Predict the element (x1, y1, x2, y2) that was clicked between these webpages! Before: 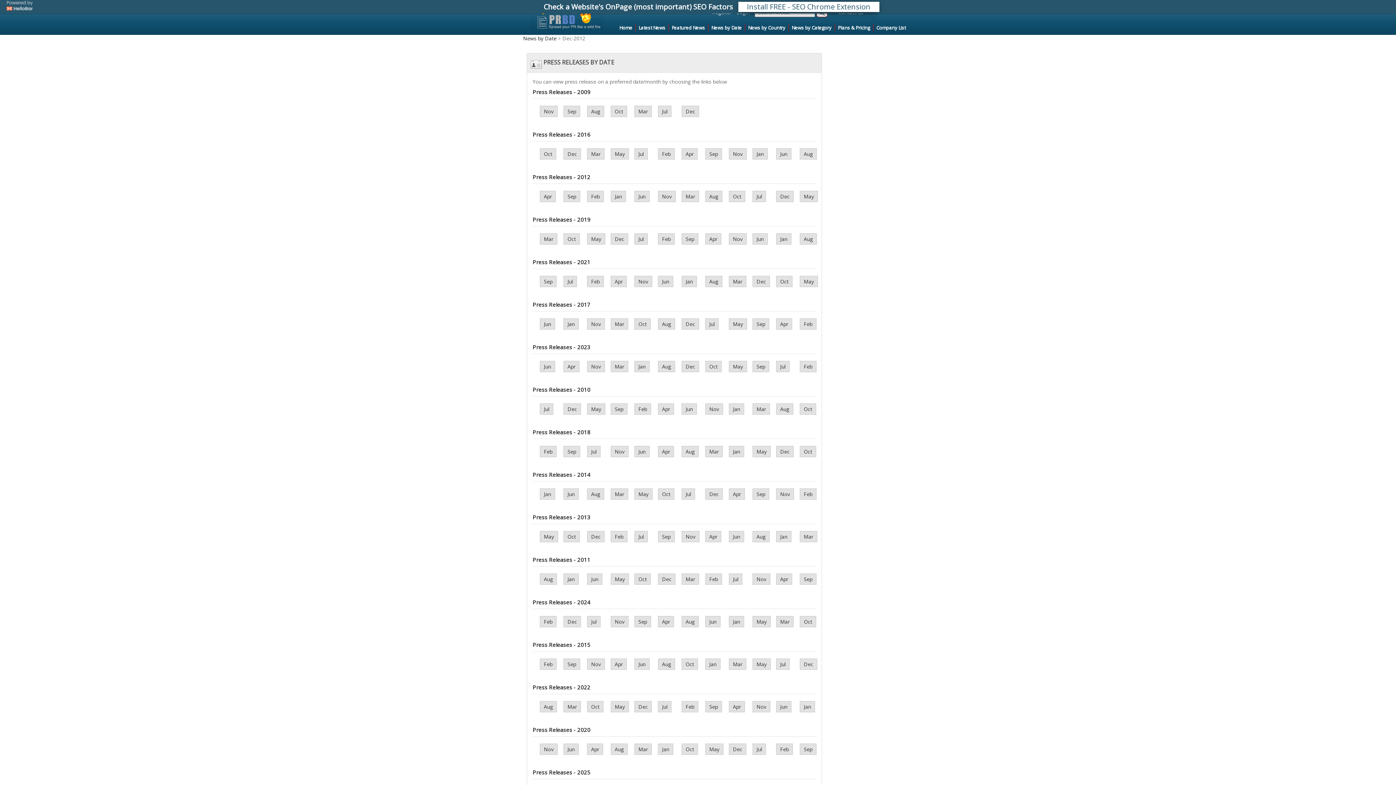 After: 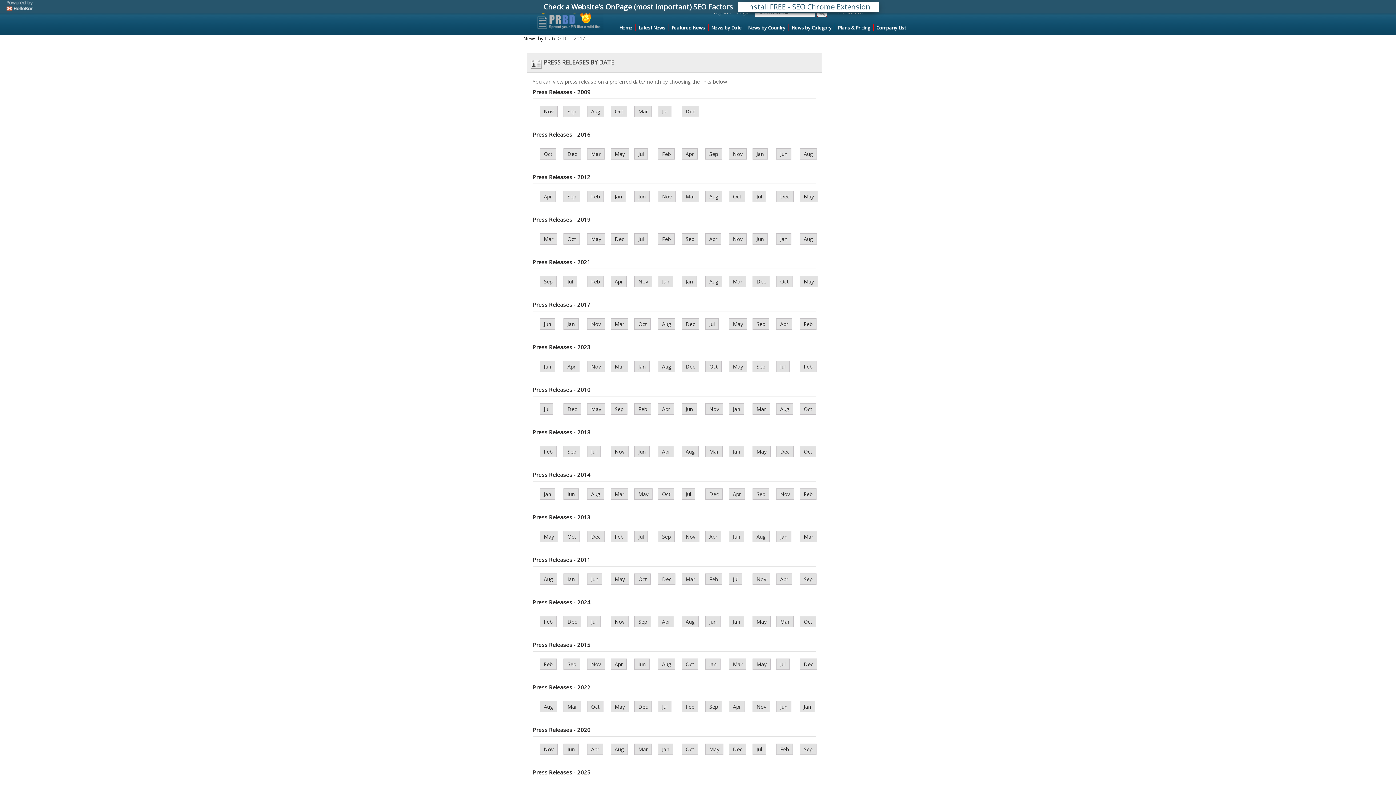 Action: label: Dec bbox: (681, 318, 699, 329)